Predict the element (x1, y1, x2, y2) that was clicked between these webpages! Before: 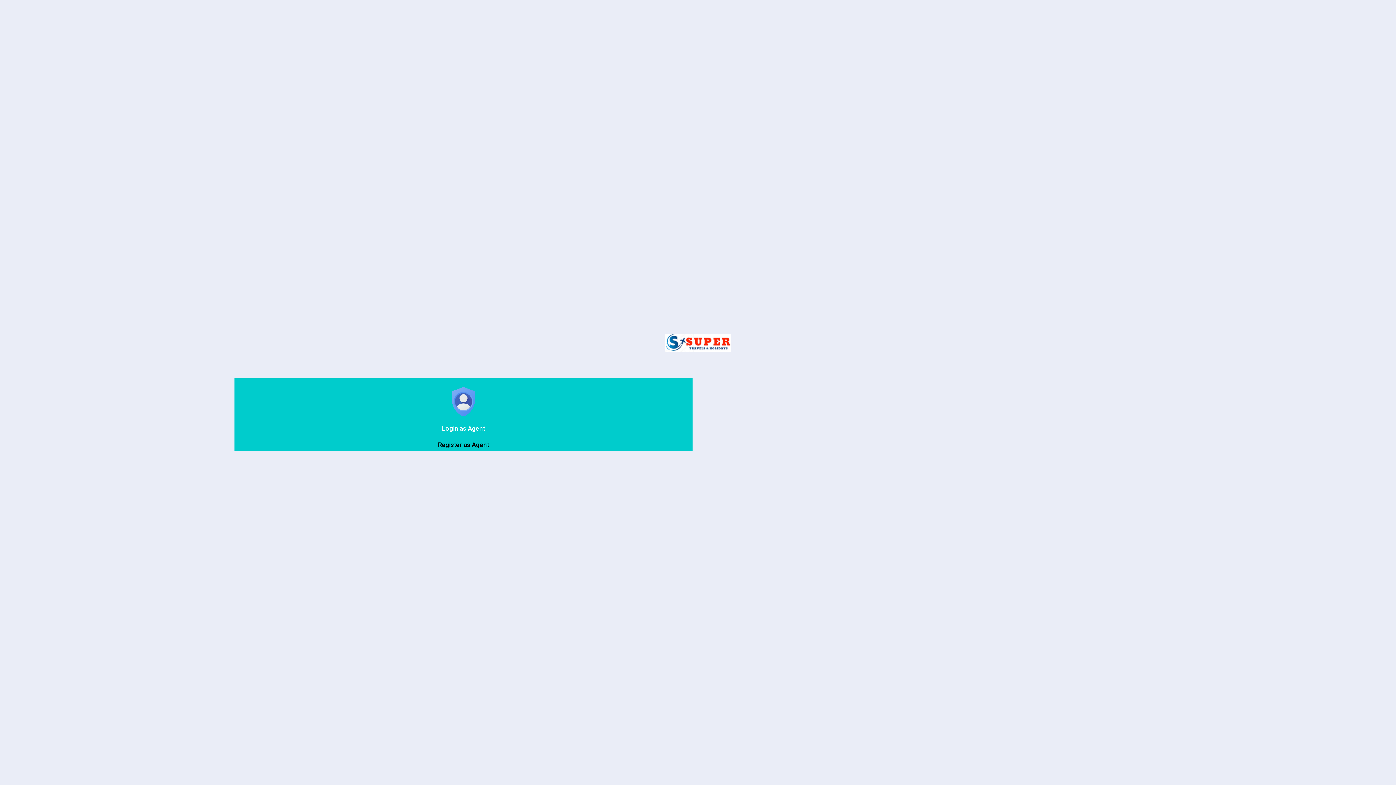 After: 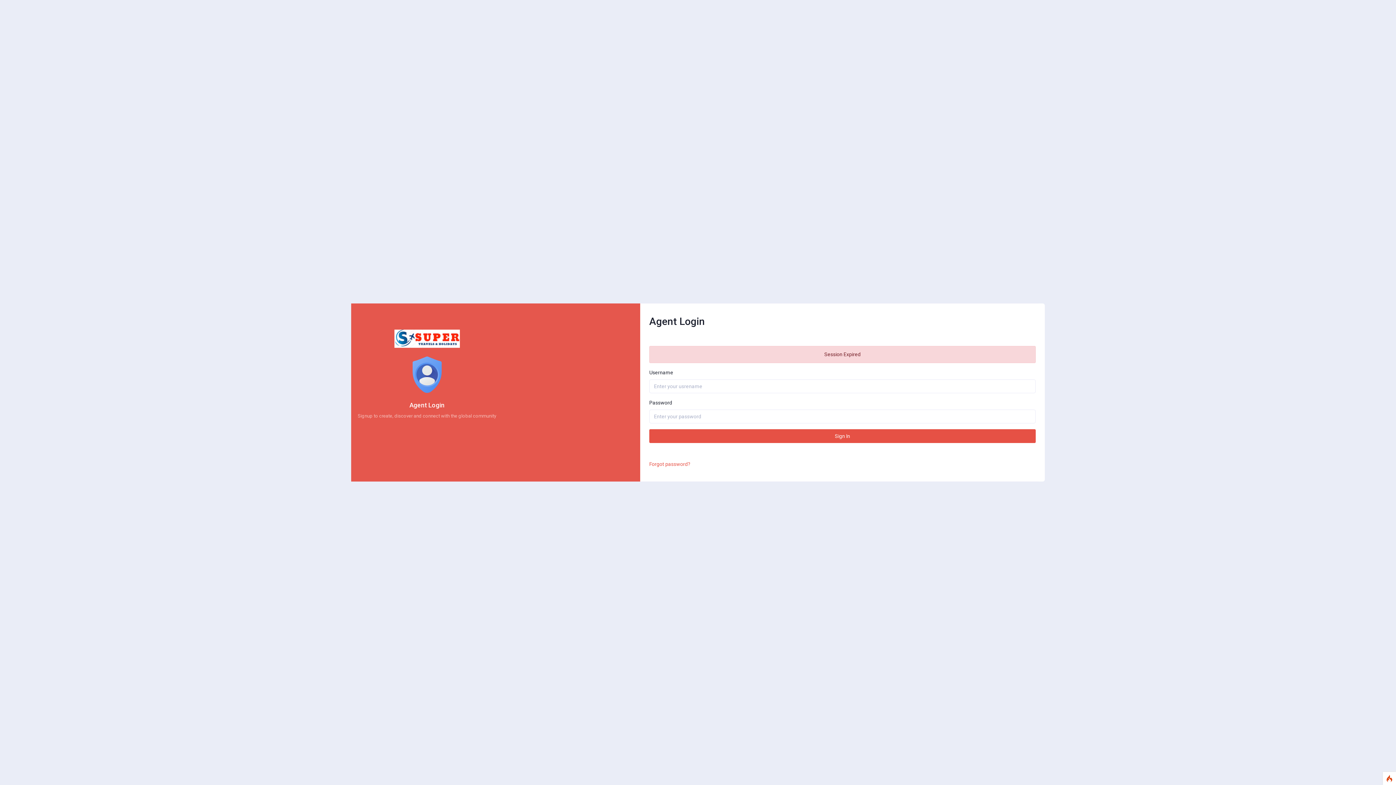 Action: label: Login as Agent bbox: (237, 398, 689, 432)